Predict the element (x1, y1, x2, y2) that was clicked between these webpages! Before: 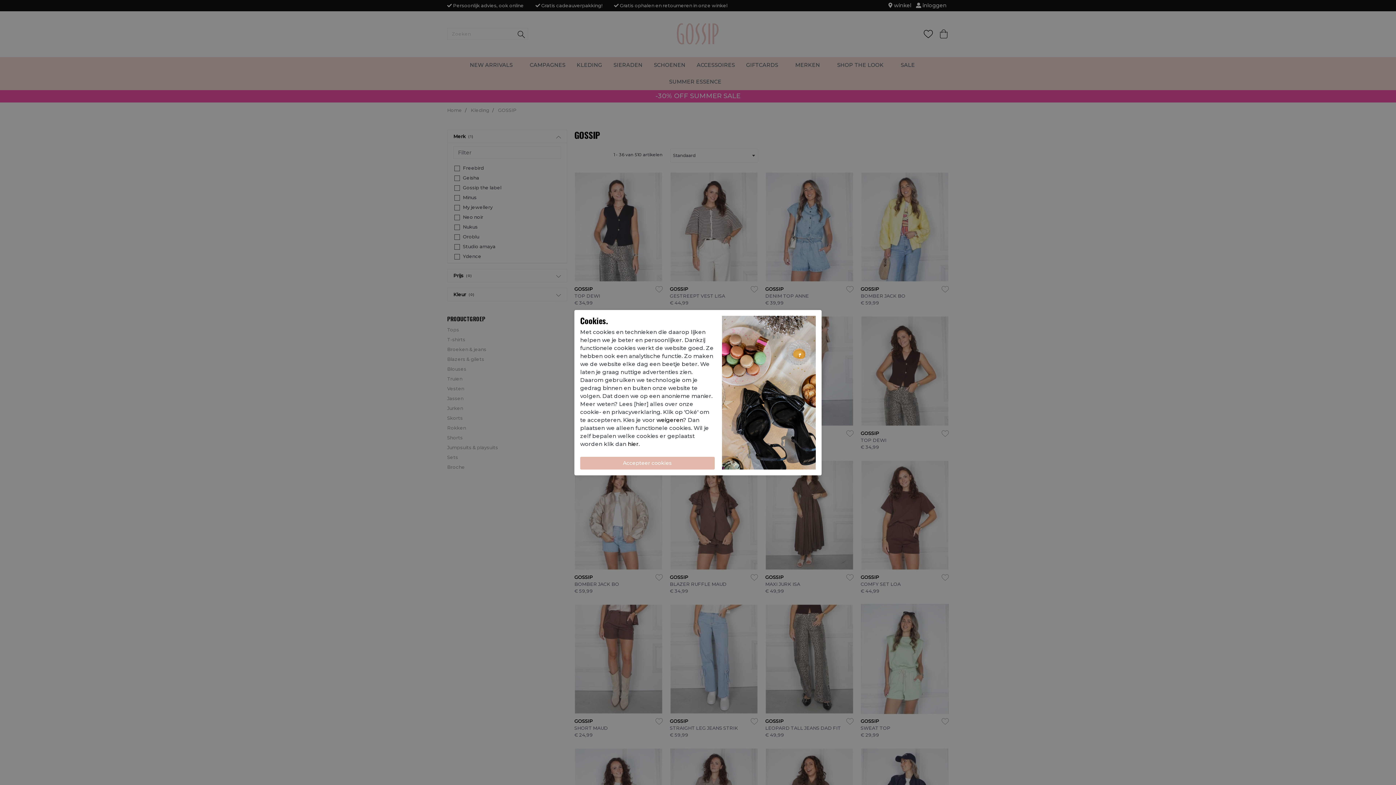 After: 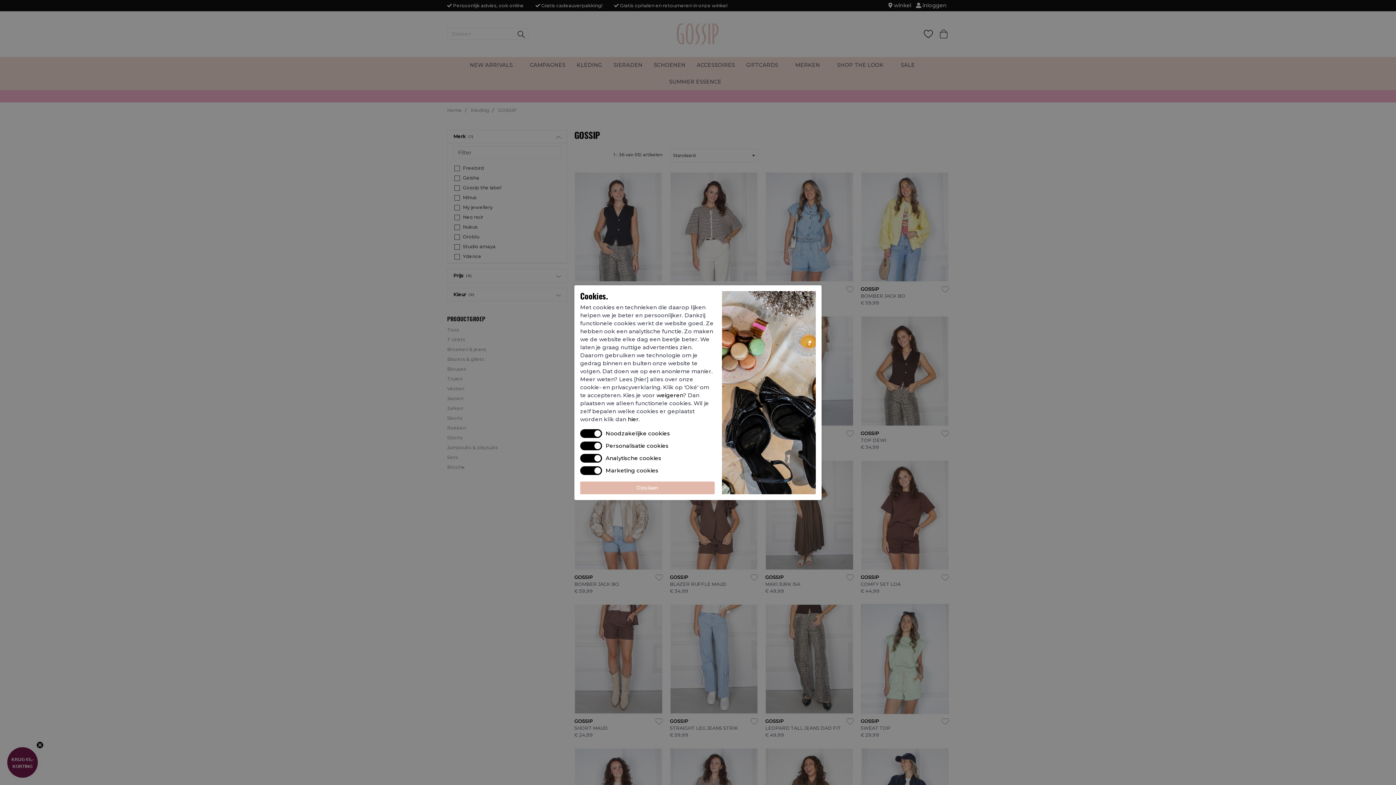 Action: bbox: (628, 440, 638, 447) label: hier